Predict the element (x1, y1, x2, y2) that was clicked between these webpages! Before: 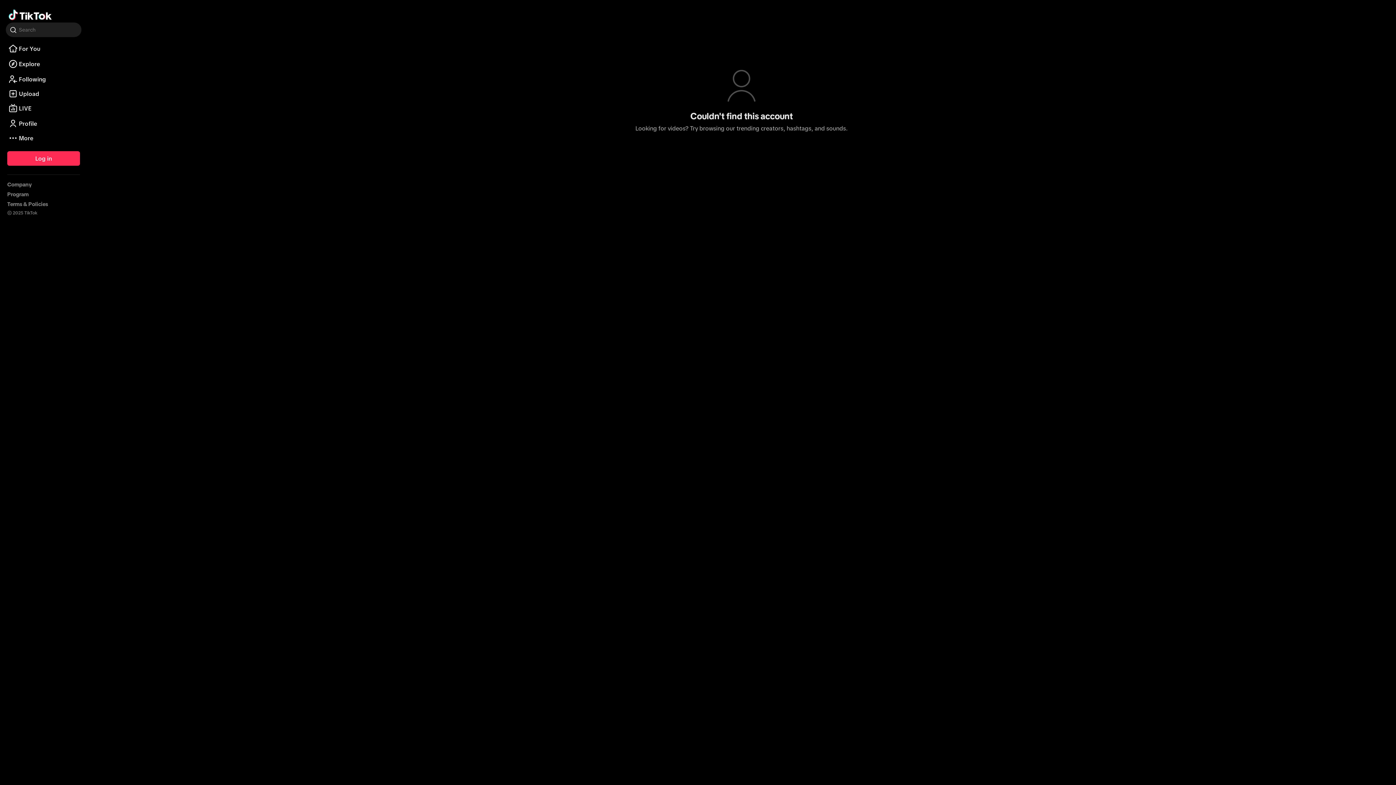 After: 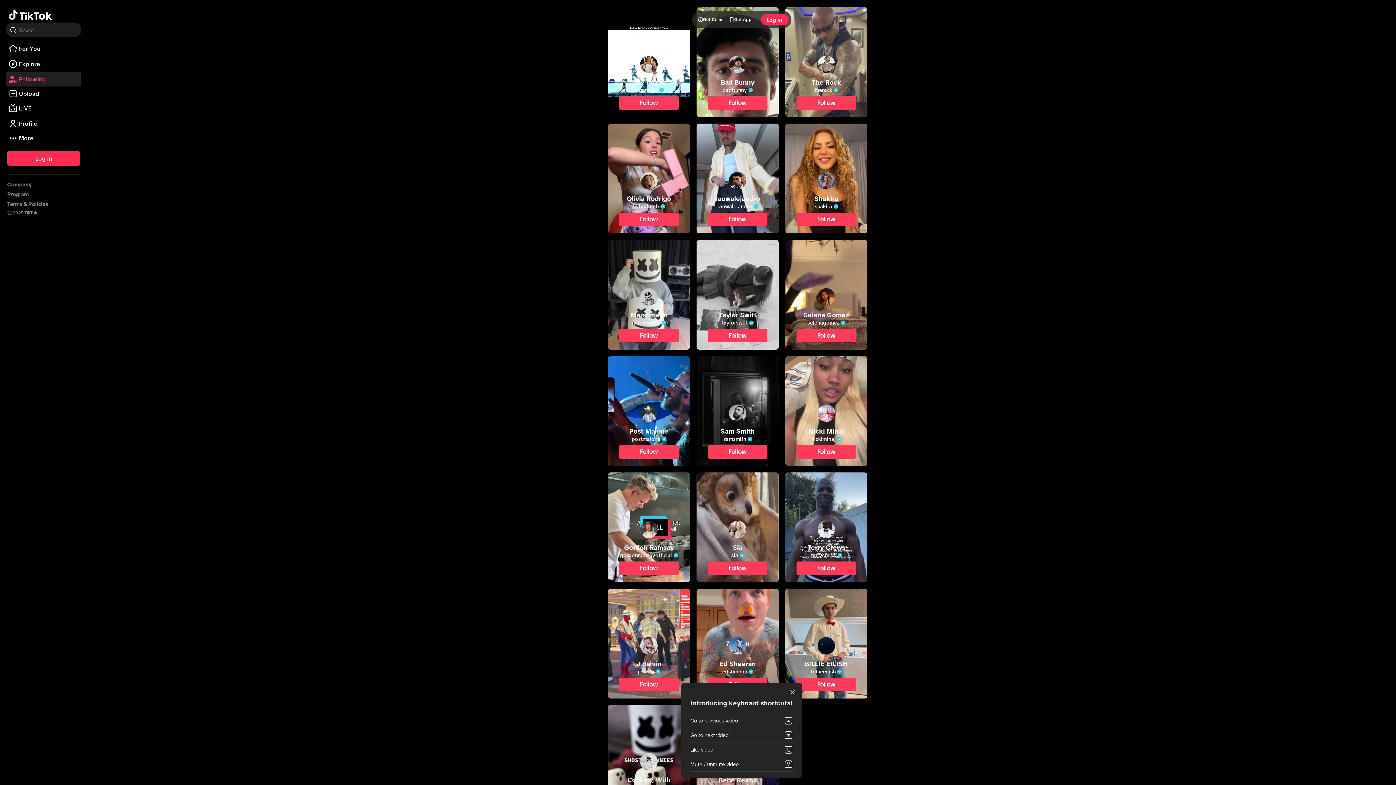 Action: label: Following bbox: (5, 78, 81, 84)